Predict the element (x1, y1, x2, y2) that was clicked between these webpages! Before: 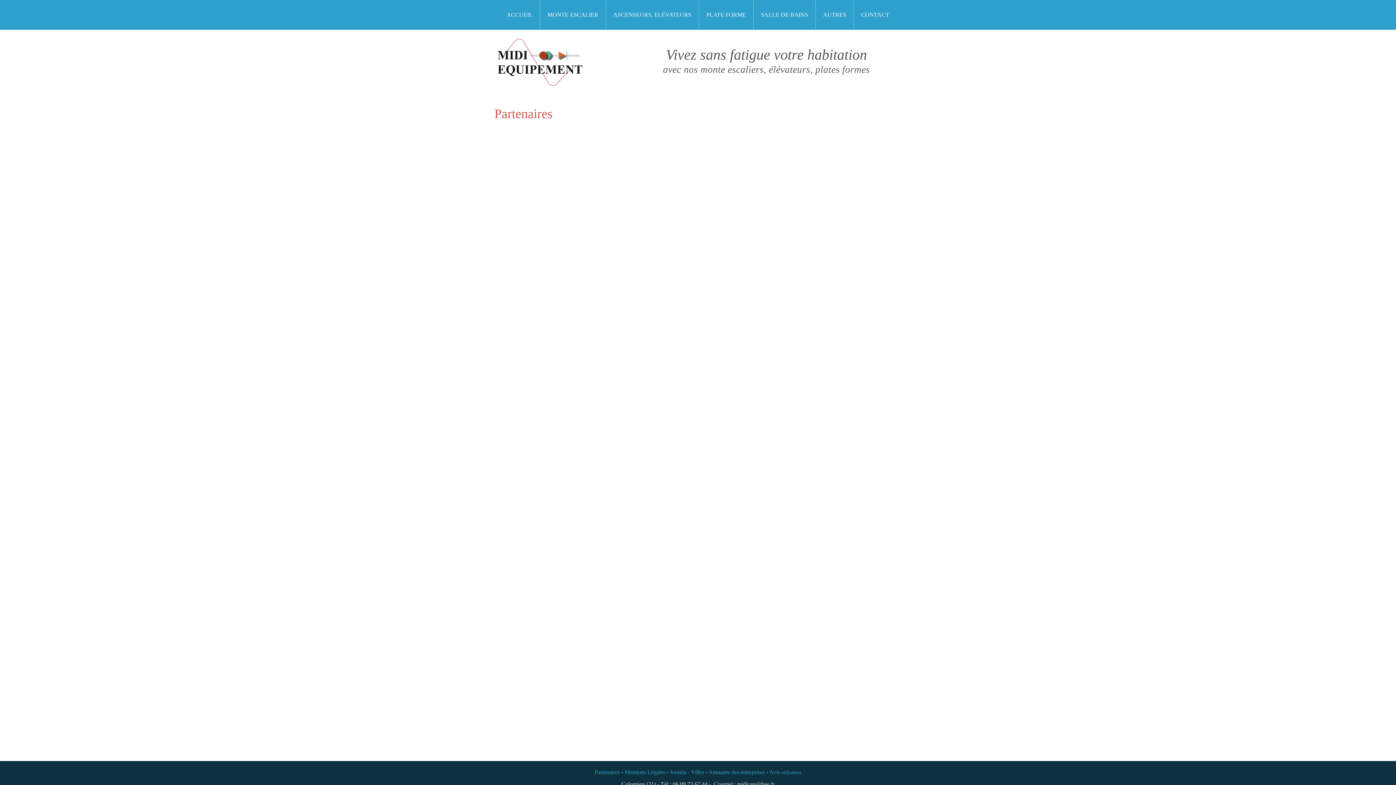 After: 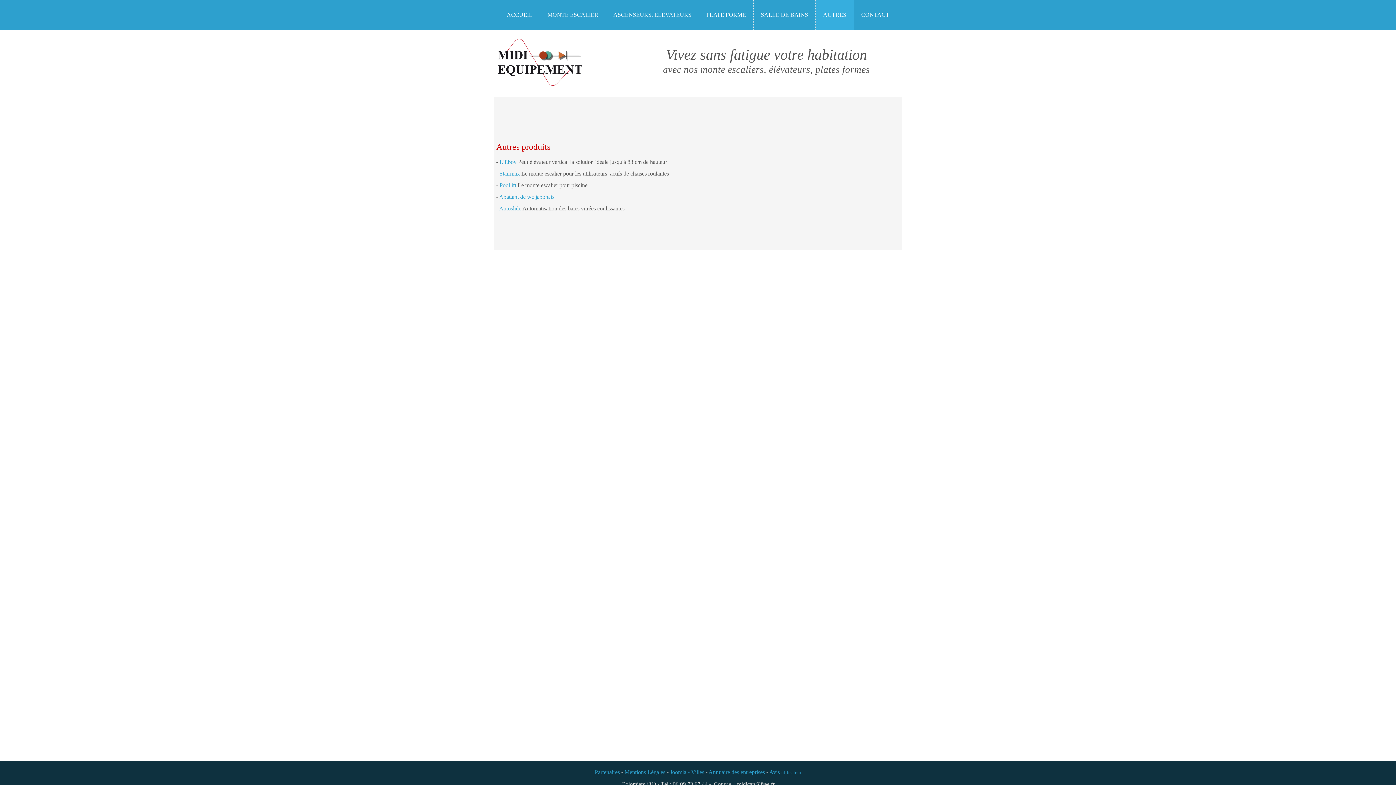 Action: label: AUTRES bbox: (816, 0, 854, 29)